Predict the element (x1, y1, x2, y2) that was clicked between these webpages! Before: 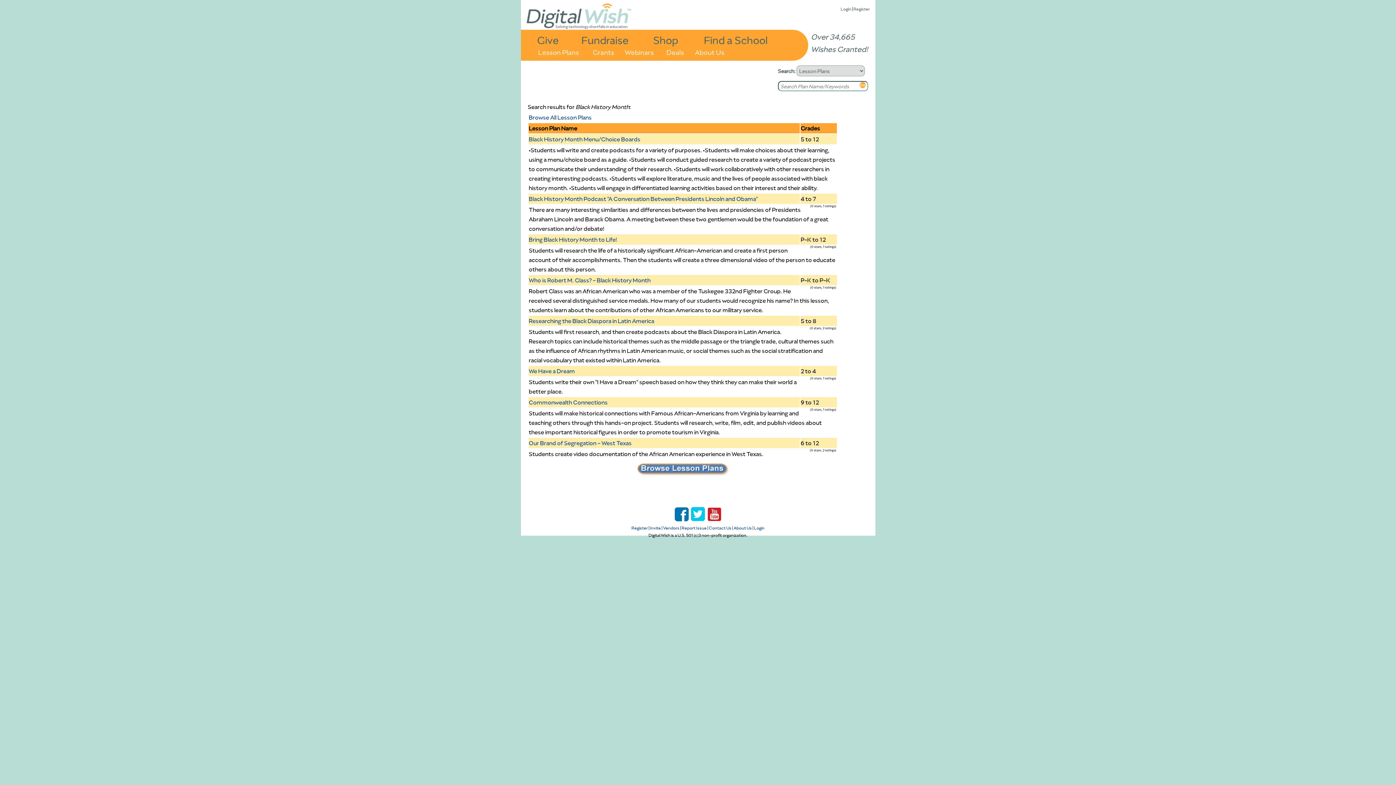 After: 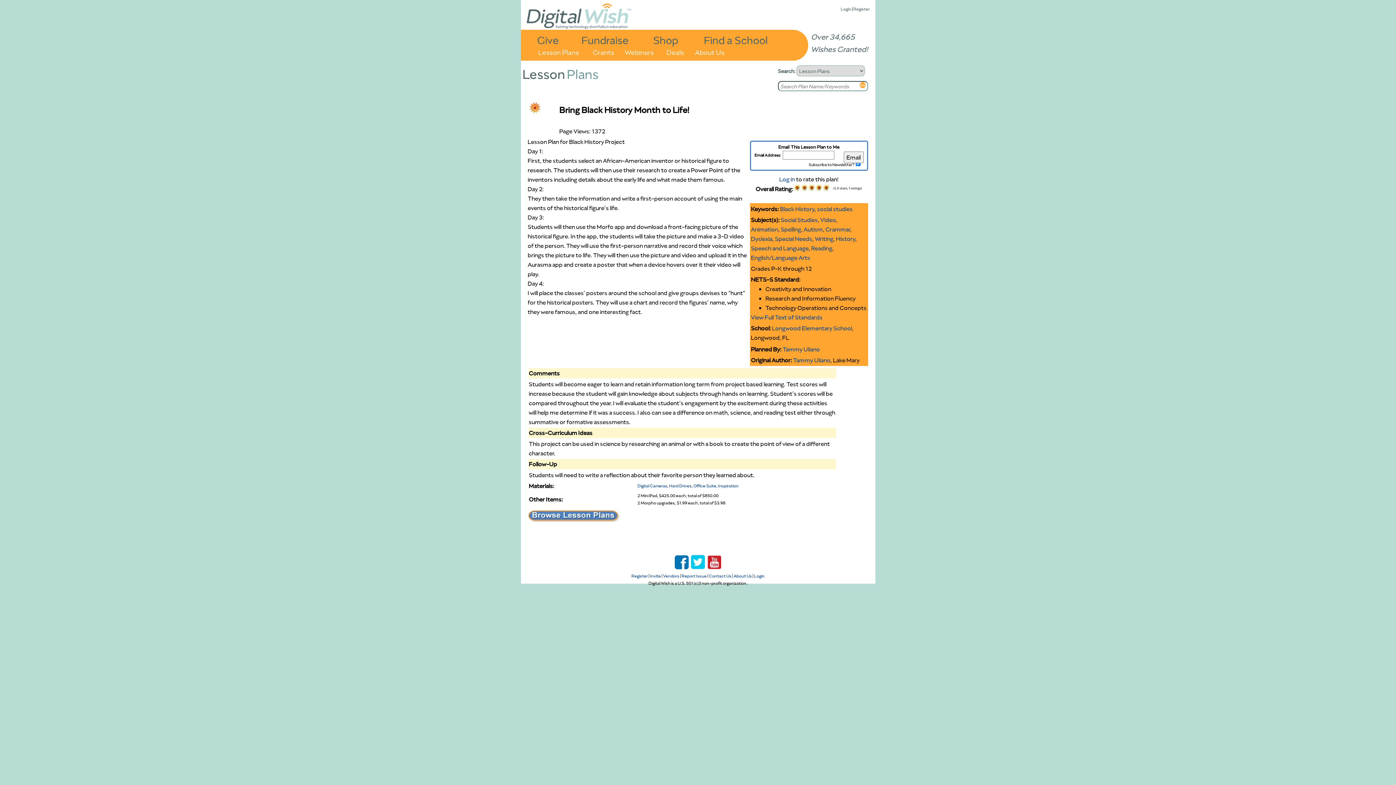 Action: label: Bring Black History Month to Life! bbox: (528, 235, 617, 243)